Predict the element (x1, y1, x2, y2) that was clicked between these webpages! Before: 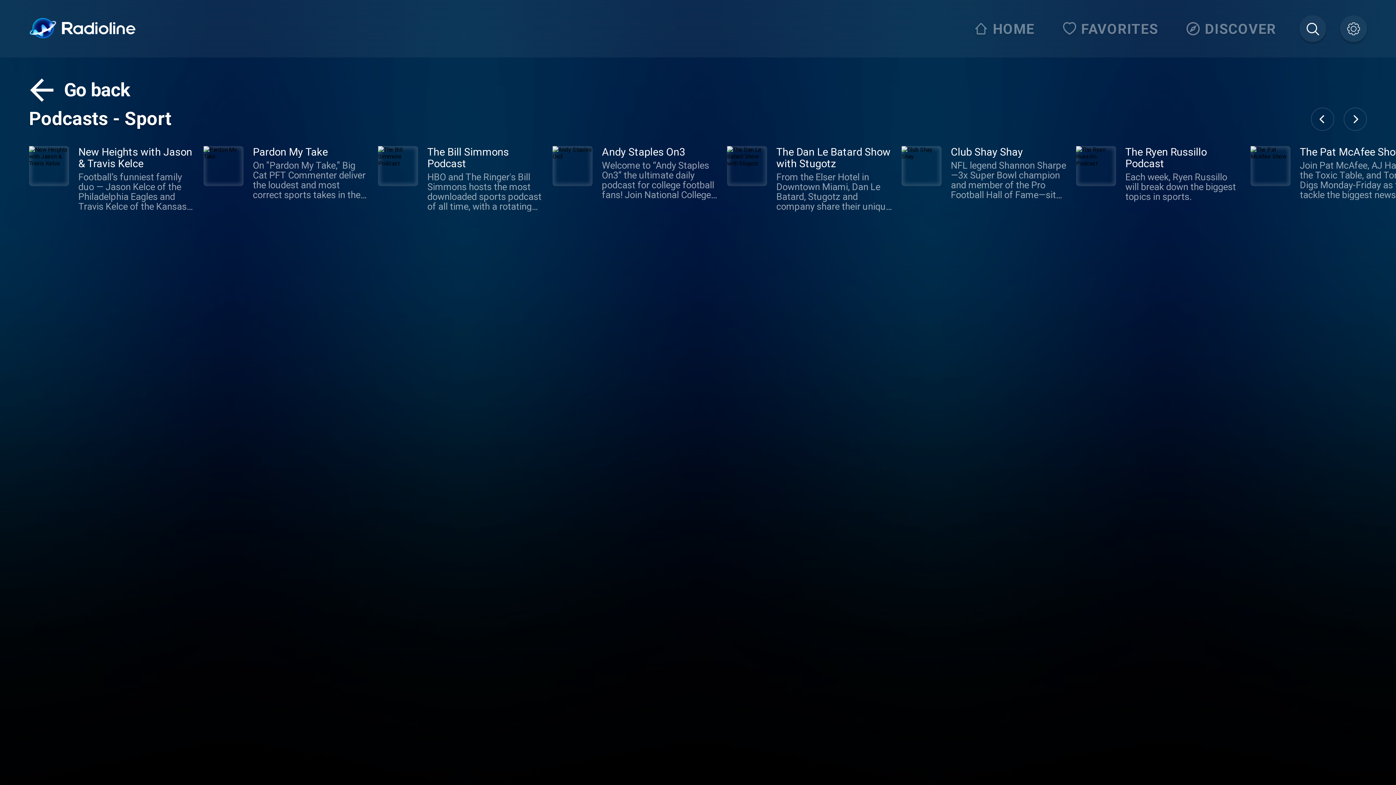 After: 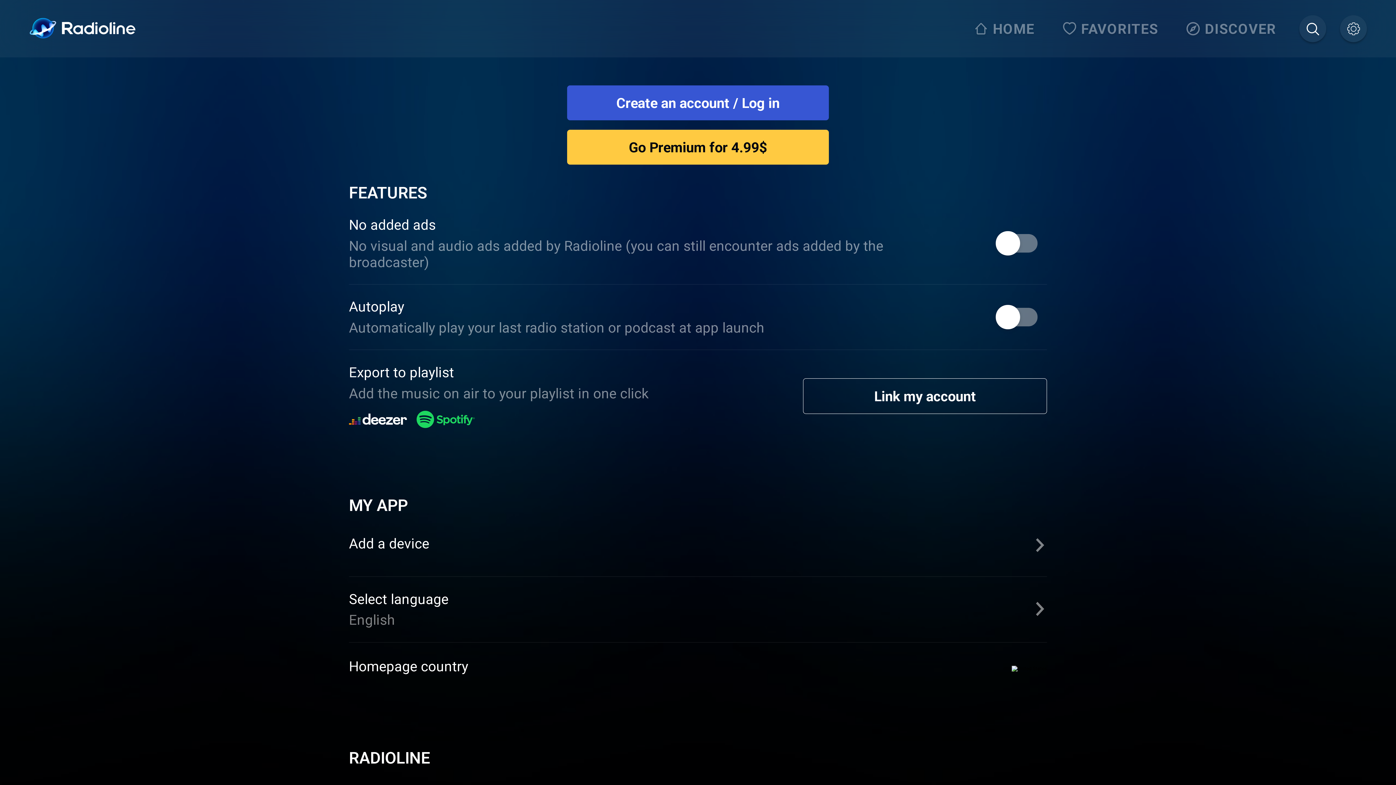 Action: bbox: (1340, 15, 1367, 42)